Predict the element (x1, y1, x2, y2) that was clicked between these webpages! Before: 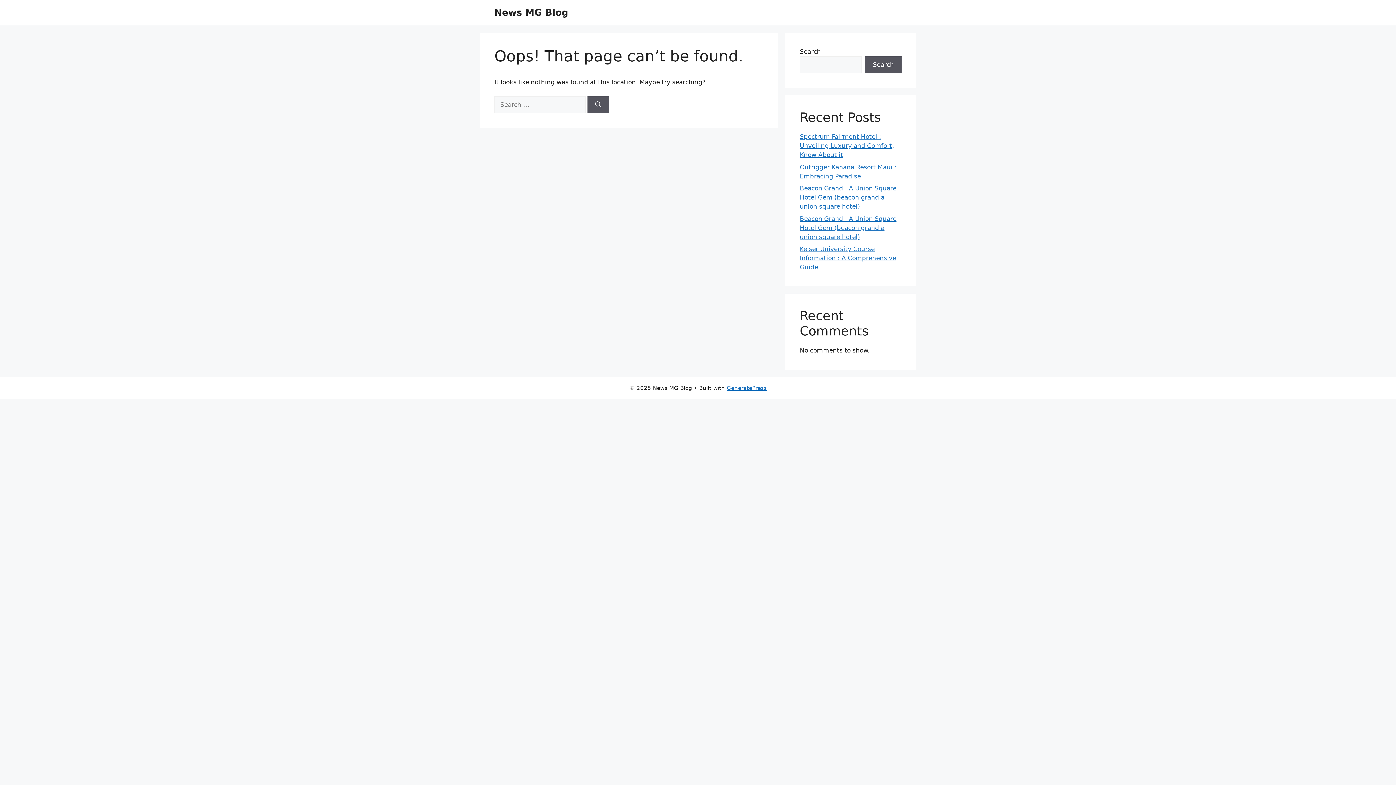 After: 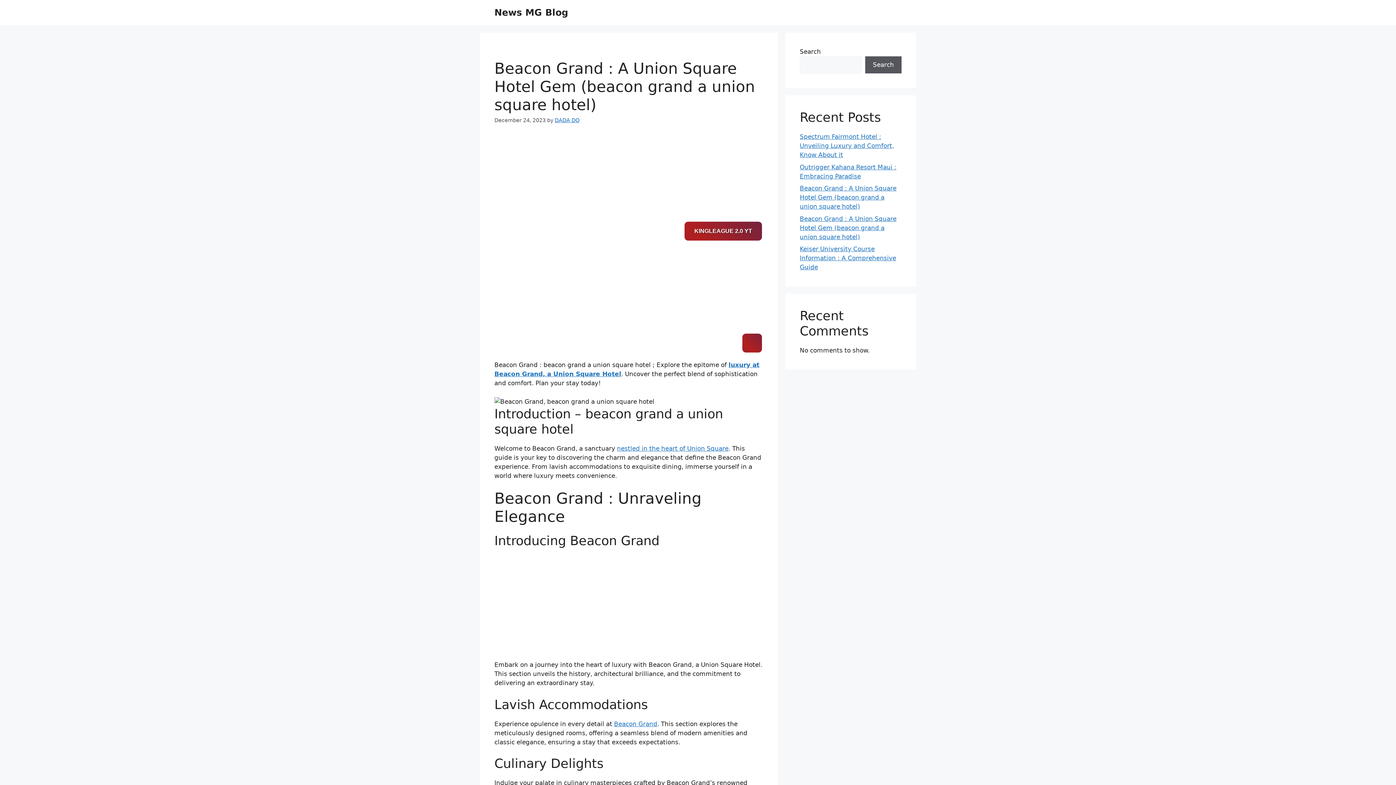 Action: label: Beacon Grand : A Union Square Hotel Gem (beacon grand a union square hotel) bbox: (800, 184, 896, 210)